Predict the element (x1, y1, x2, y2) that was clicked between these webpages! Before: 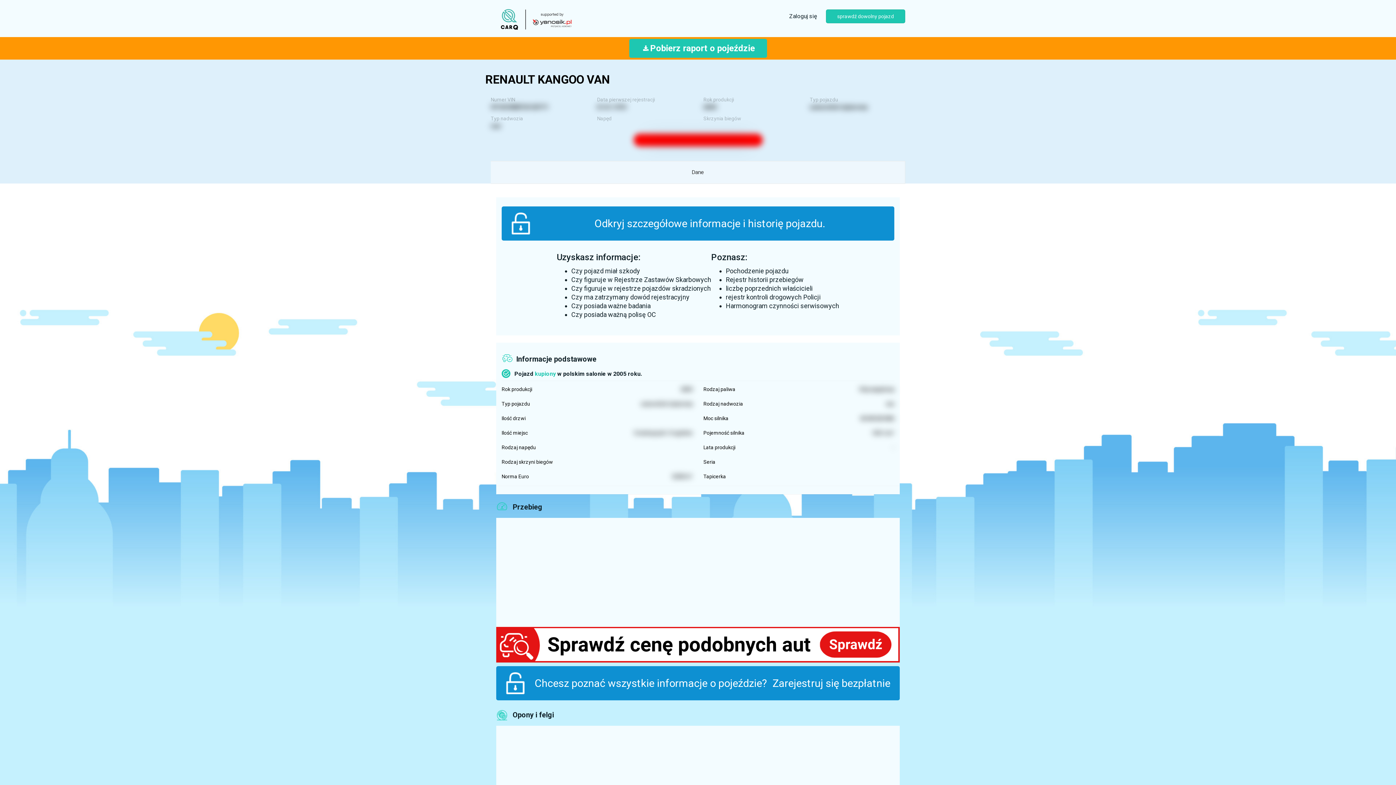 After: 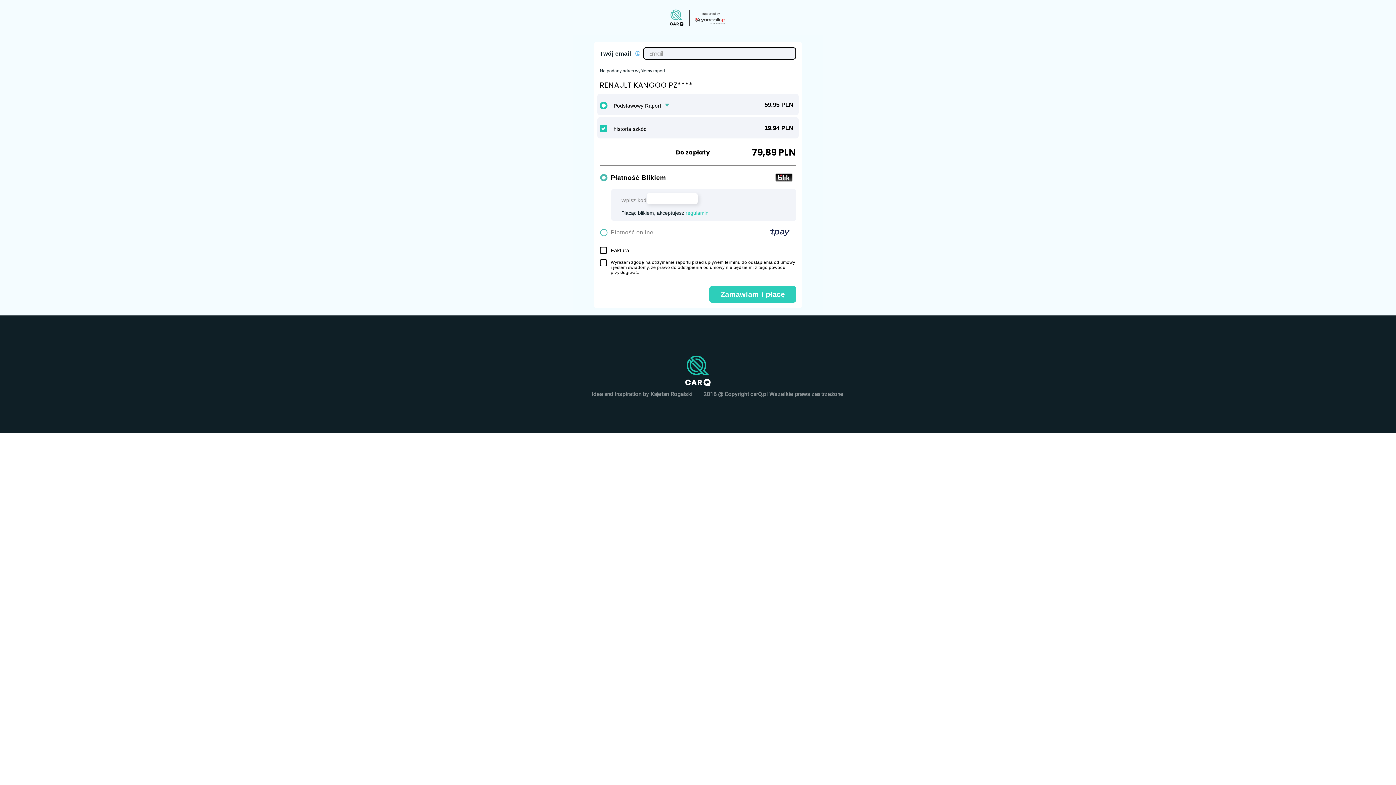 Action: bbox: (501, 206, 894, 240) label: Odkryj szczegółowe informacje i historię pojazdu.